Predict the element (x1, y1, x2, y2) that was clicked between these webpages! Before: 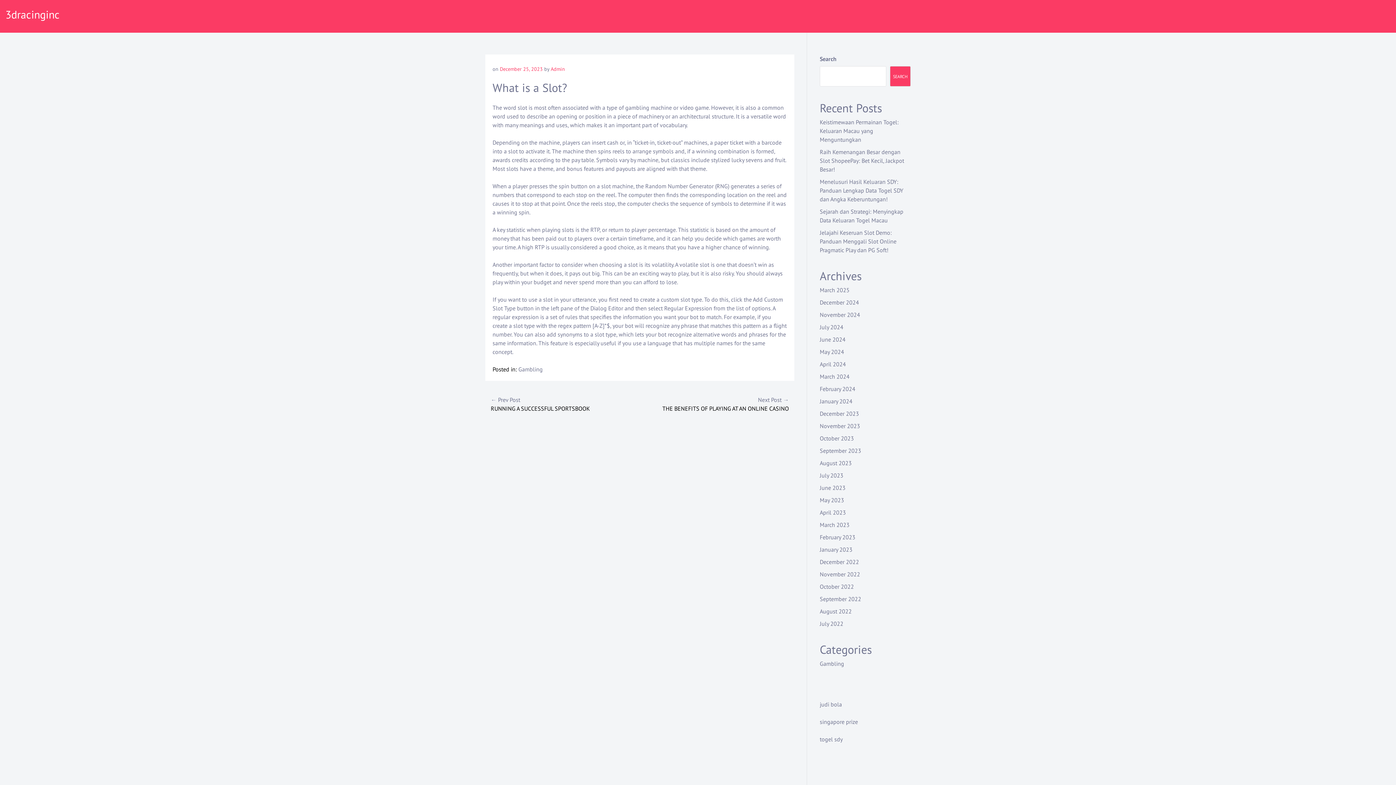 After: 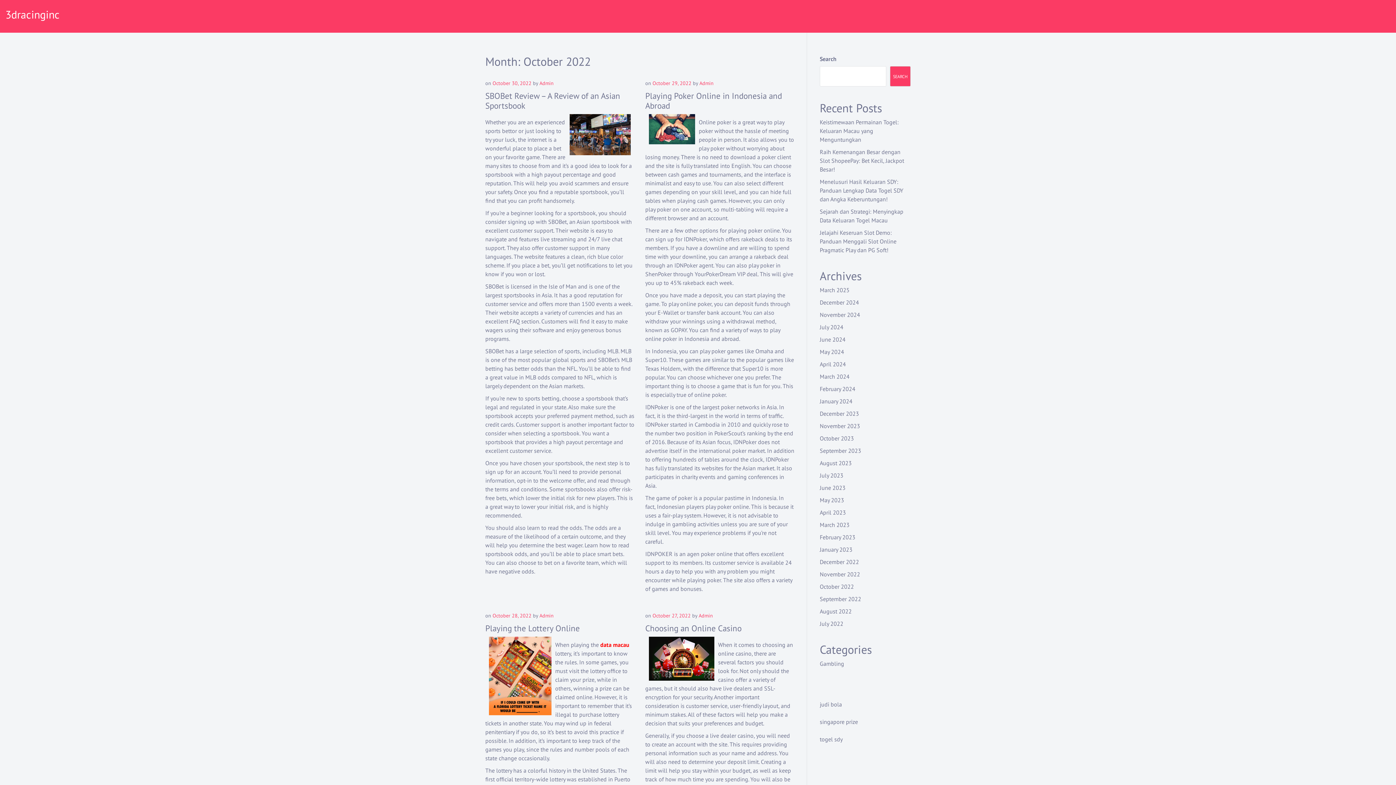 Action: bbox: (820, 583, 854, 590) label: October 2022